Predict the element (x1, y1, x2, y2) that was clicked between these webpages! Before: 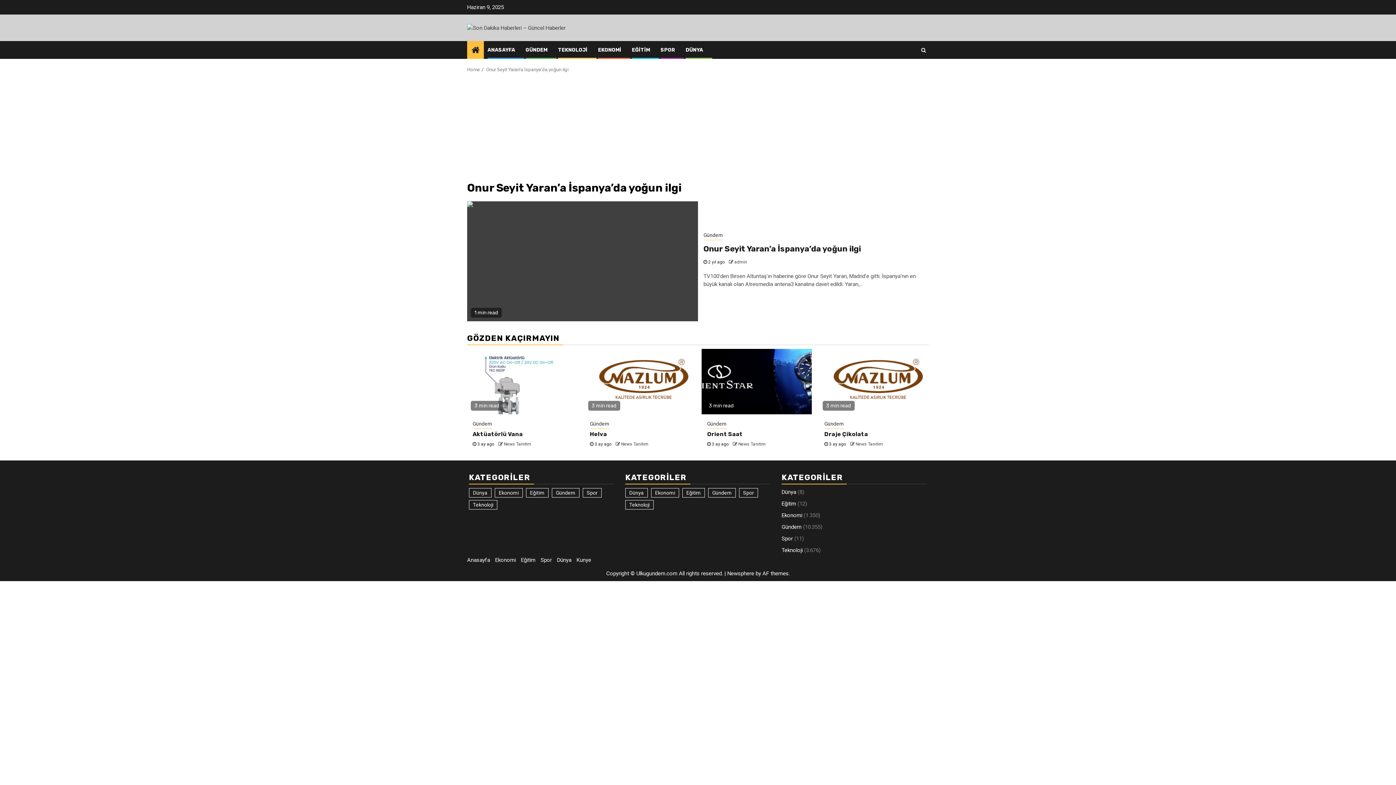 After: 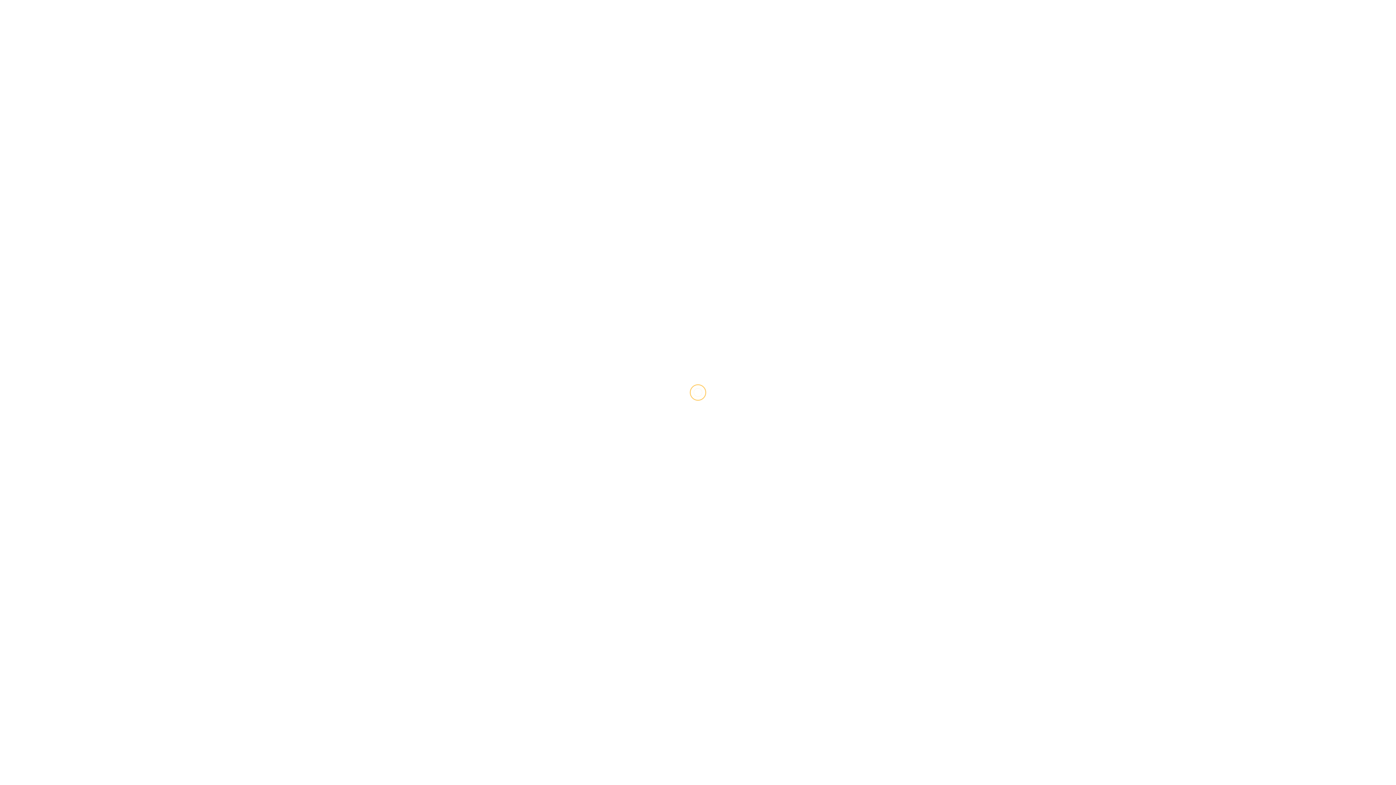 Action: label: SPOR bbox: (660, 46, 675, 53)